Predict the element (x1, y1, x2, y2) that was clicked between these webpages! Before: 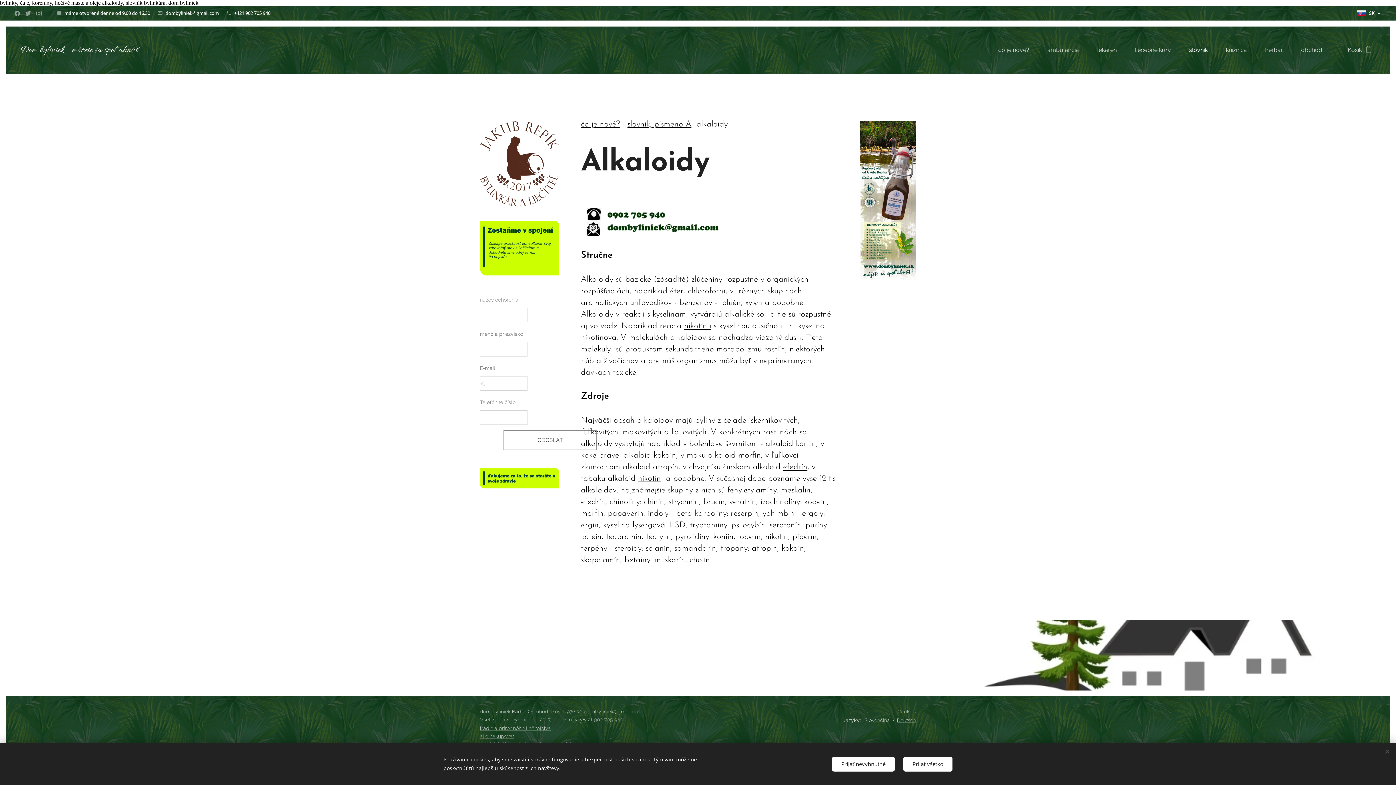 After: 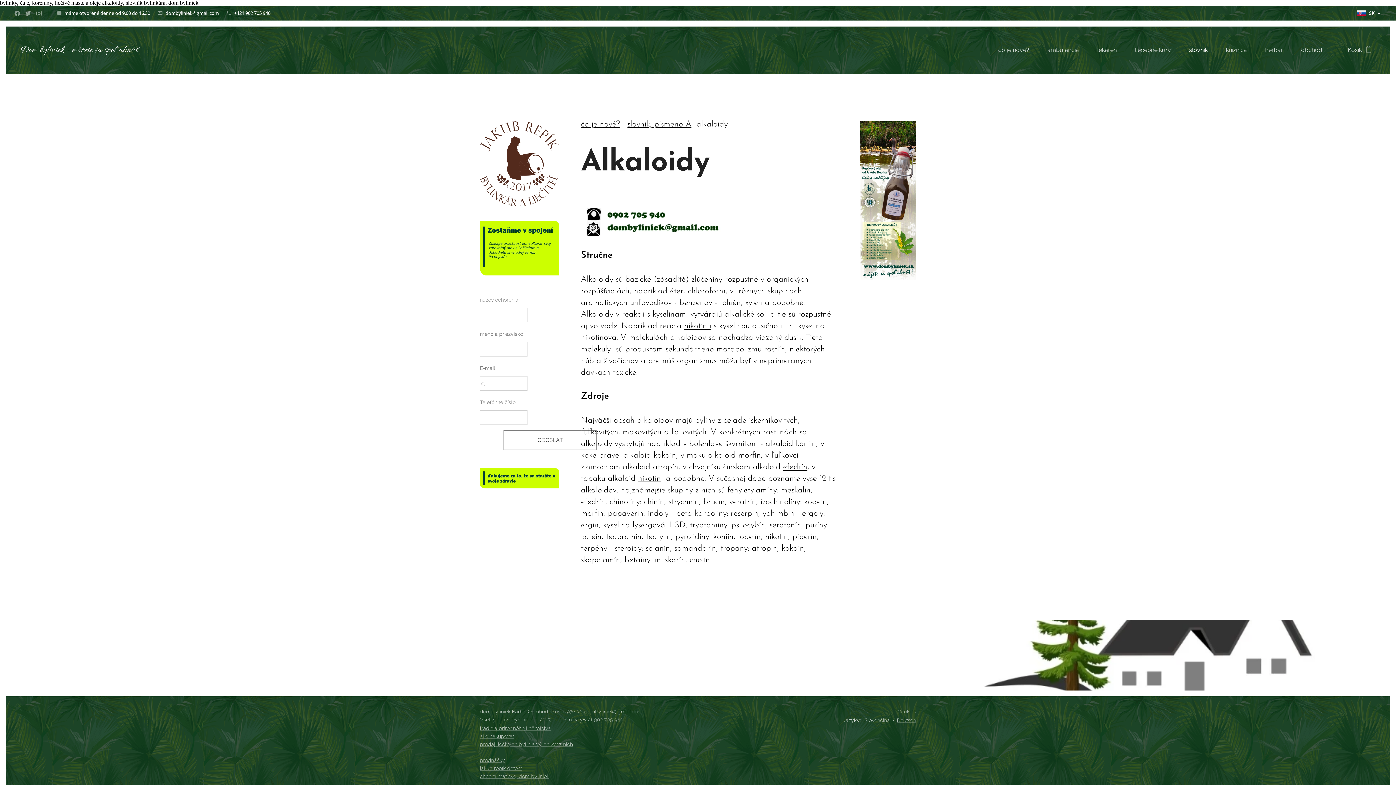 Action: bbox: (903, 756, 952, 771) label: Prijať všetko